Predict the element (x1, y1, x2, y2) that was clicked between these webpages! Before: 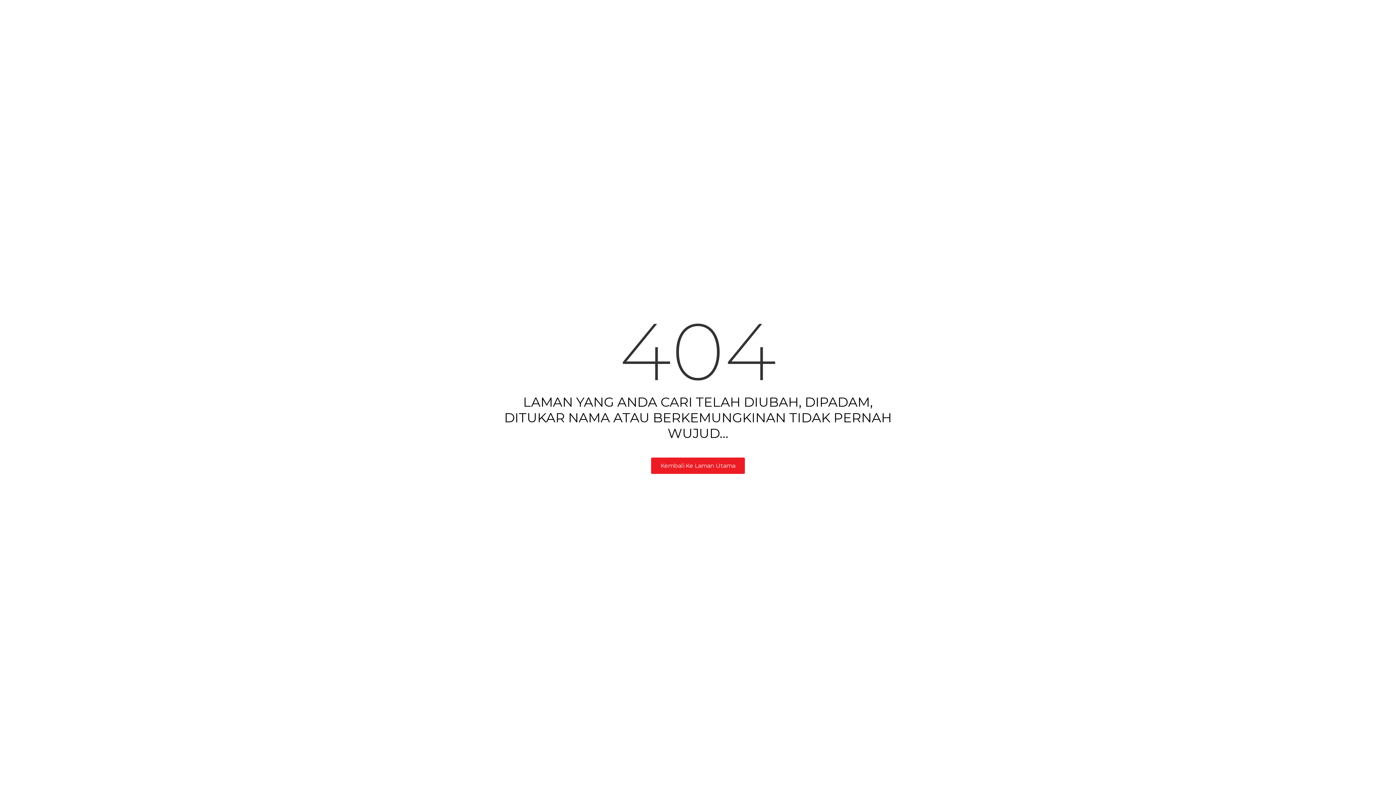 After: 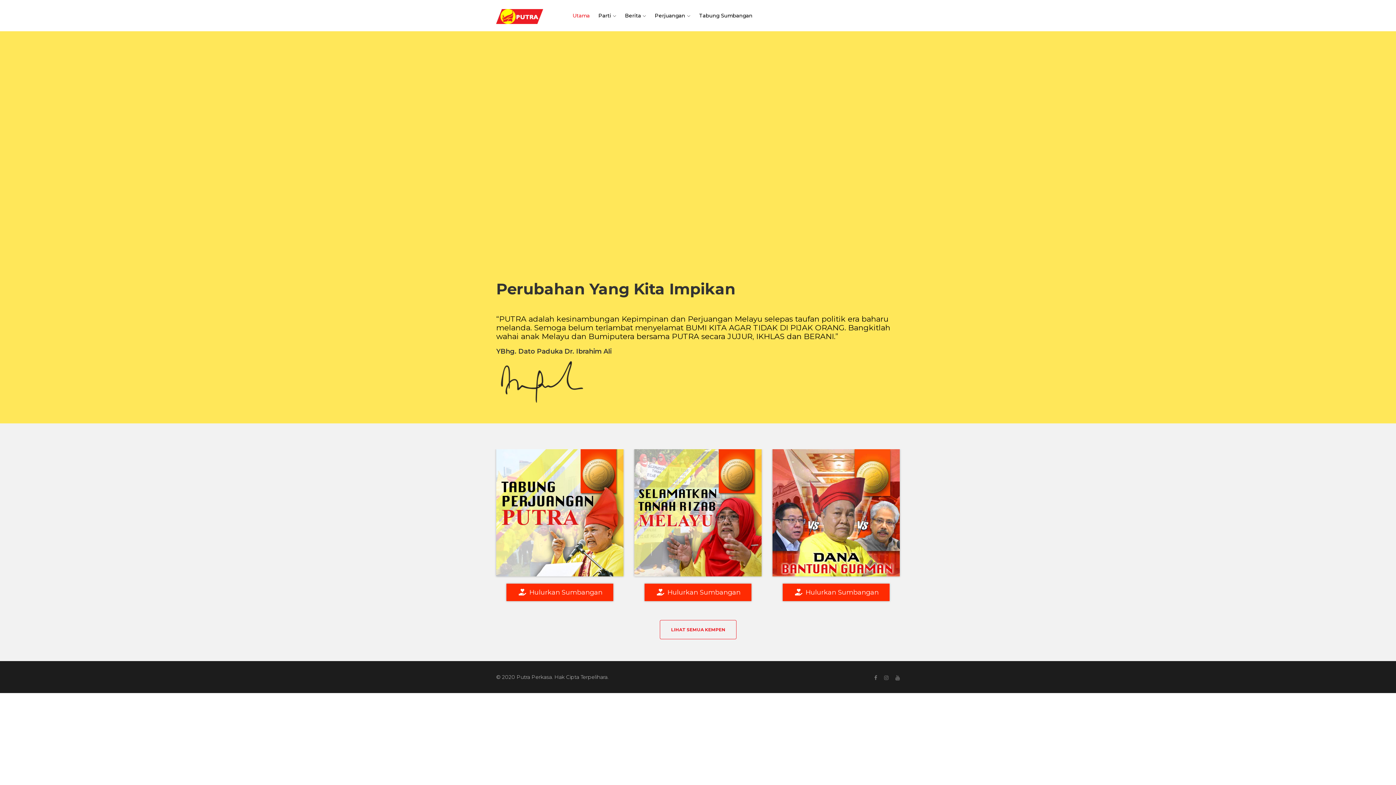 Action: label: Kembali Ke Laman Utama bbox: (651, 457, 745, 474)